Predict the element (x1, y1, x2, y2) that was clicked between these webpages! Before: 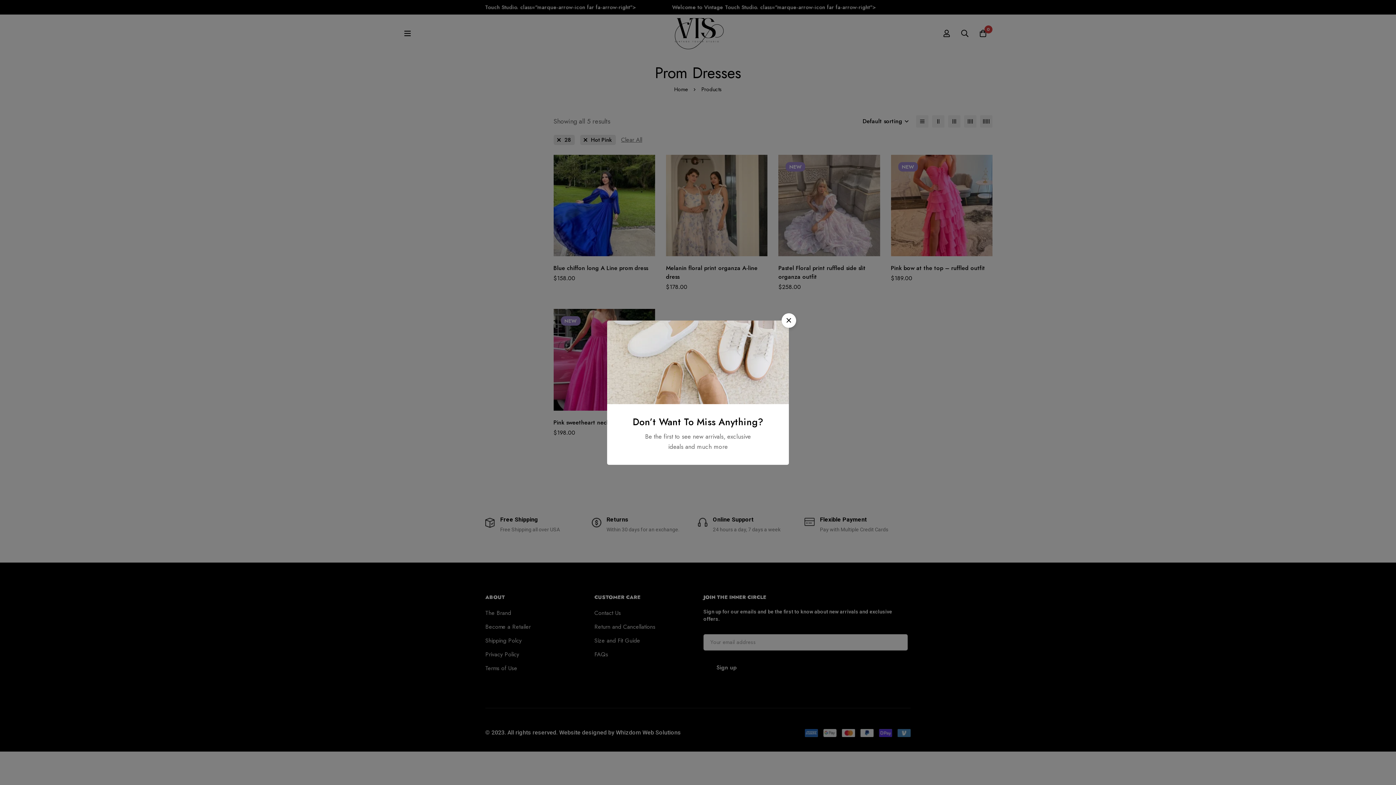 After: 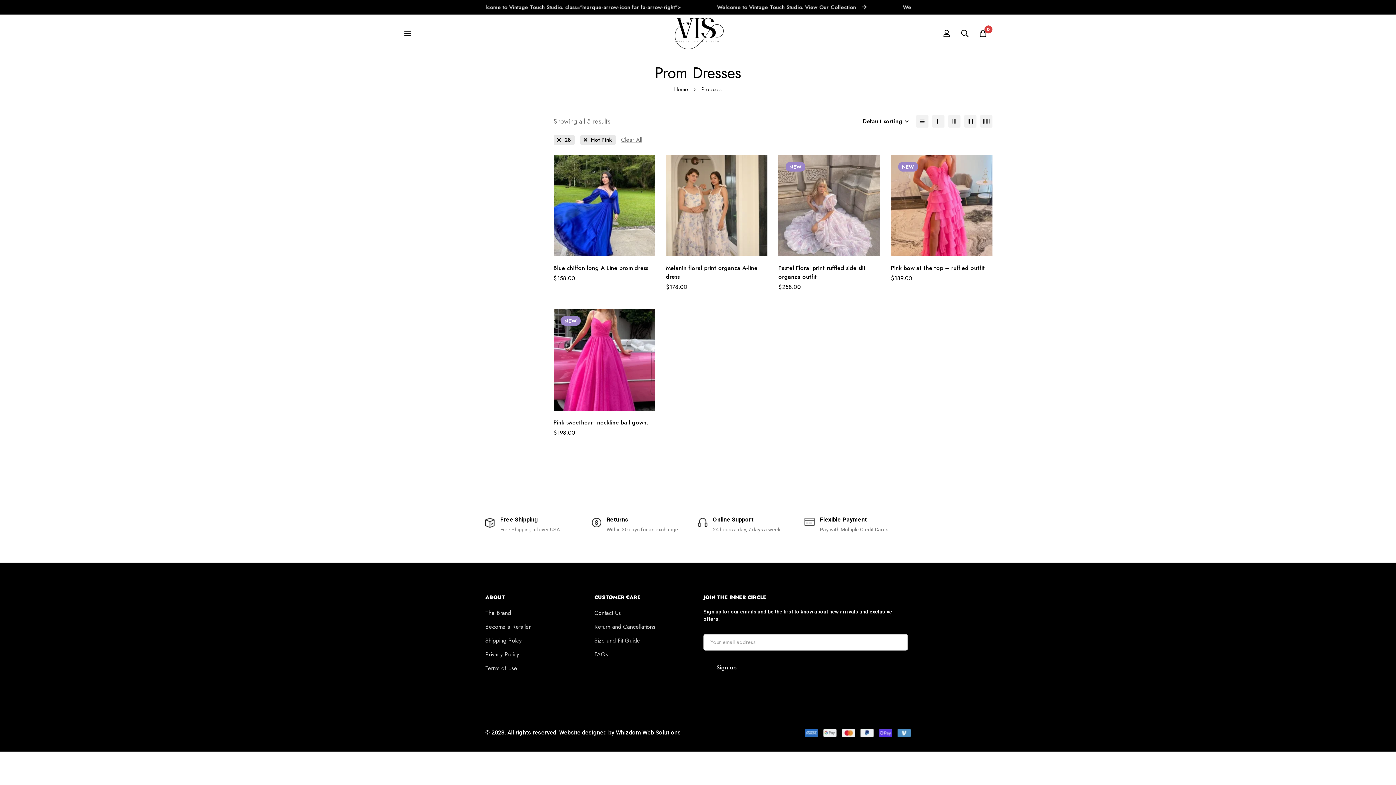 Action: bbox: (781, 313, 796, 327) label: Close